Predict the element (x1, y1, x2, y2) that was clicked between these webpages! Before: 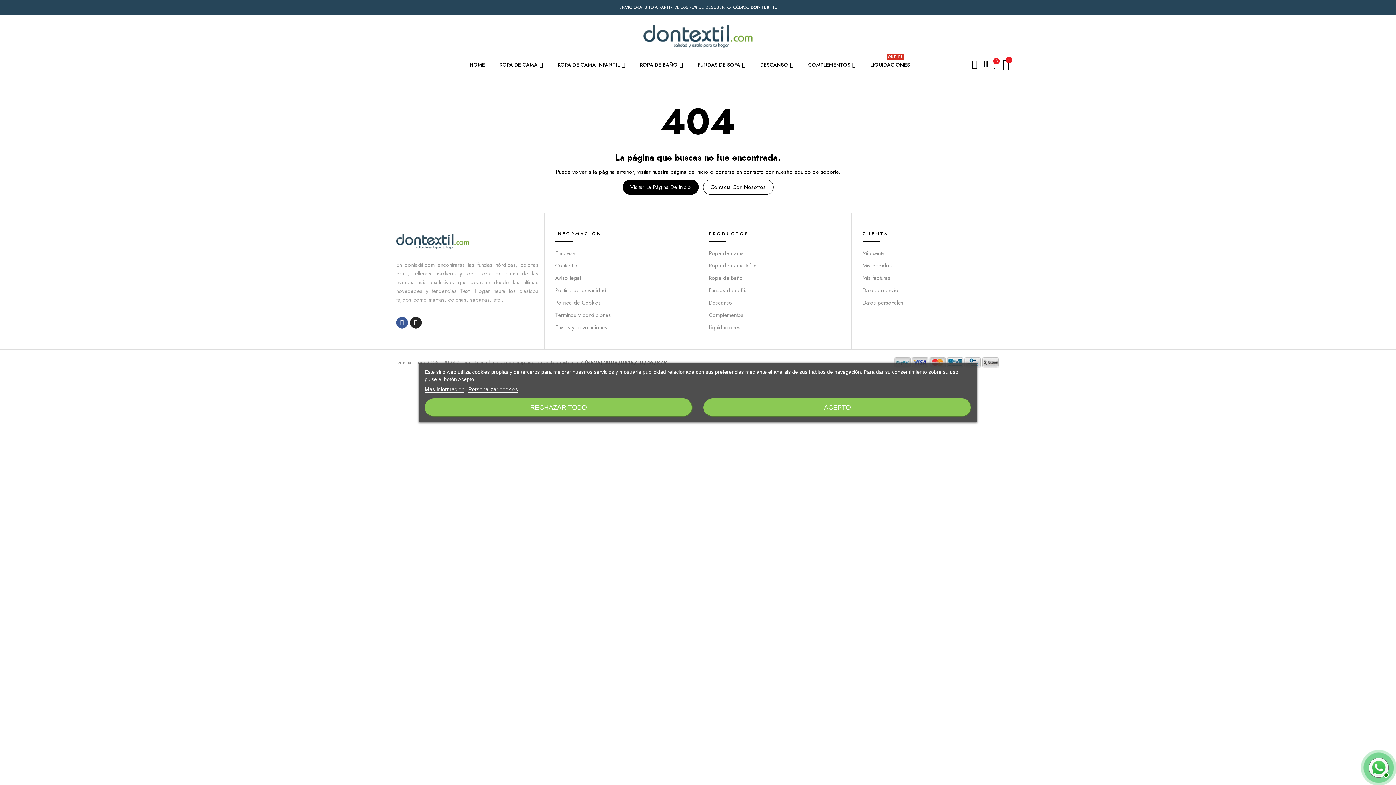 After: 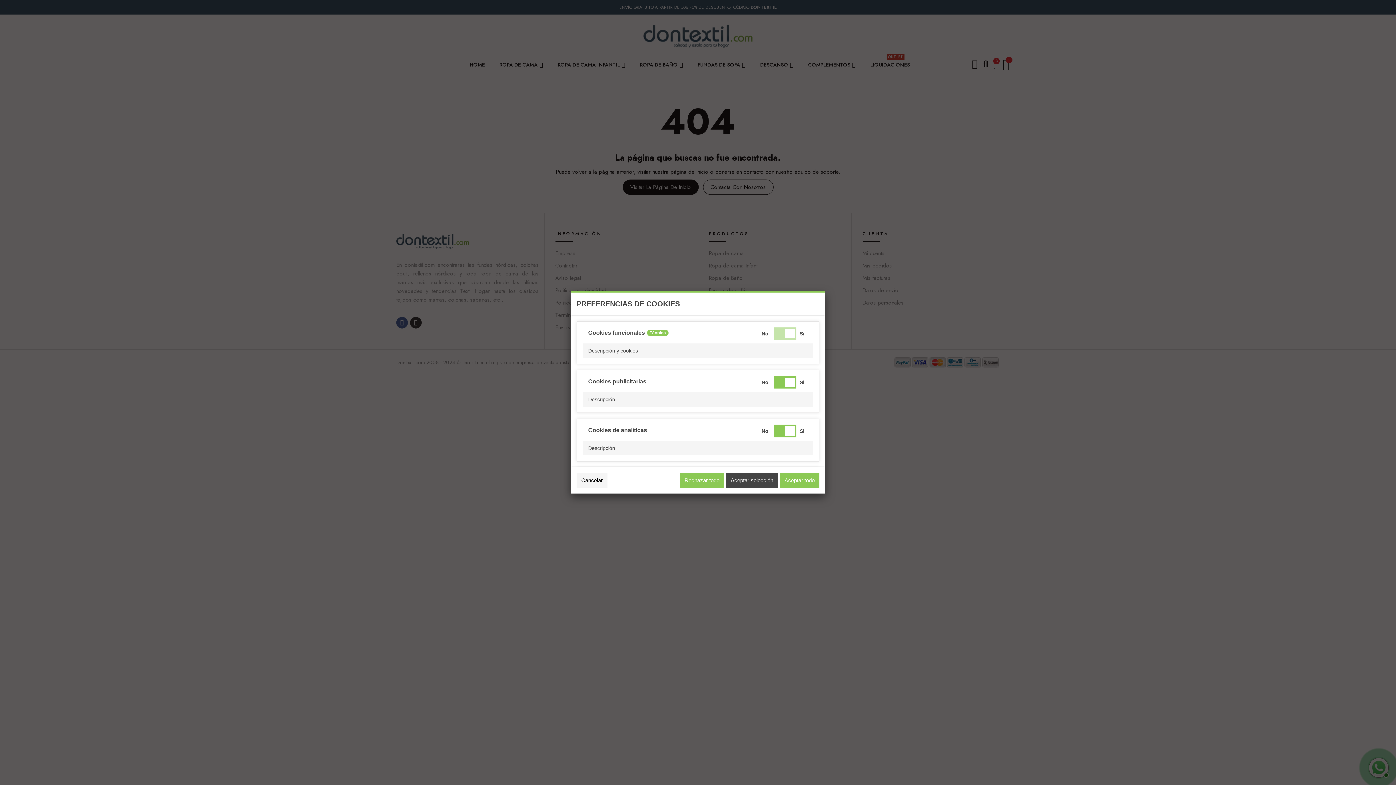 Action: bbox: (468, 386, 518, 392) label: Personalizar cookies